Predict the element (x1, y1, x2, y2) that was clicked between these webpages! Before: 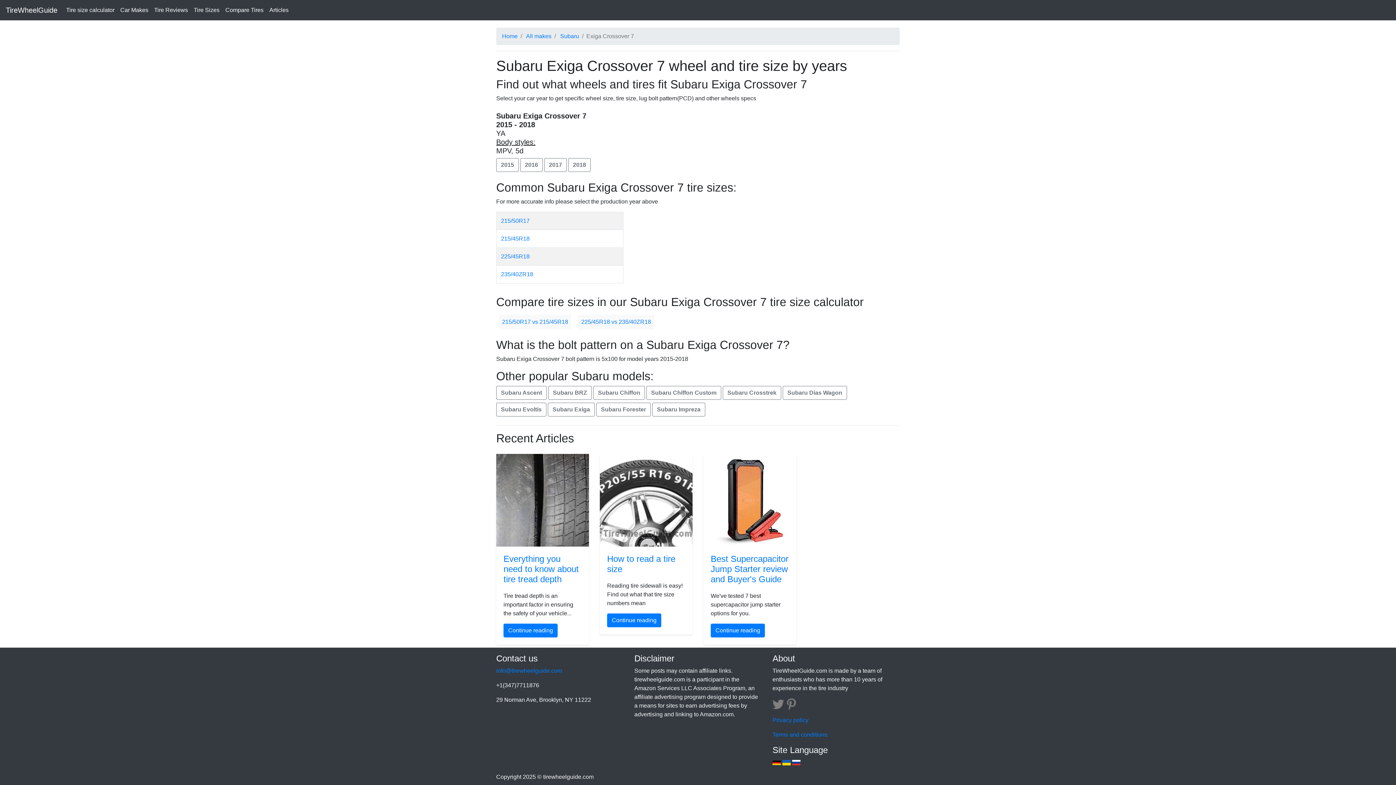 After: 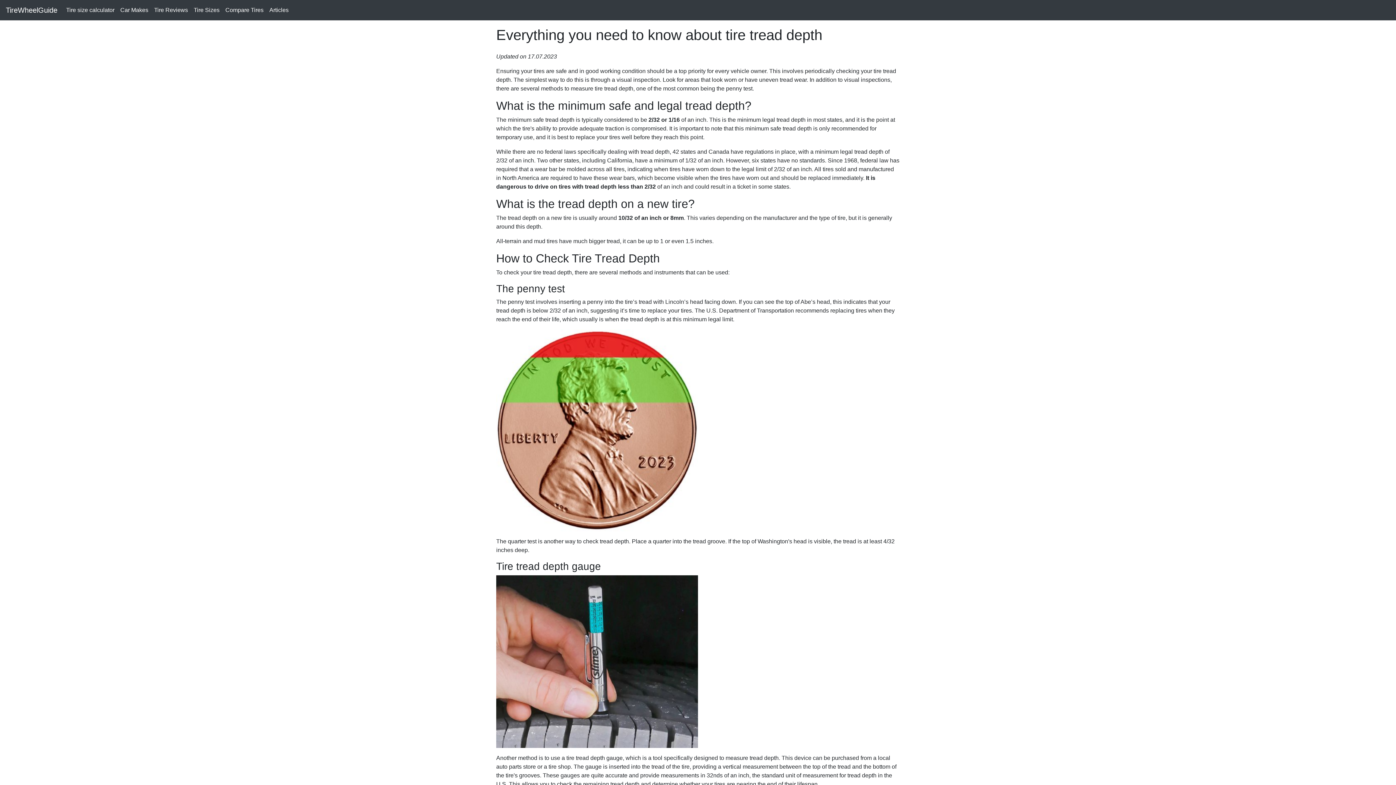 Action: label: Continue reading bbox: (503, 624, 557, 637)